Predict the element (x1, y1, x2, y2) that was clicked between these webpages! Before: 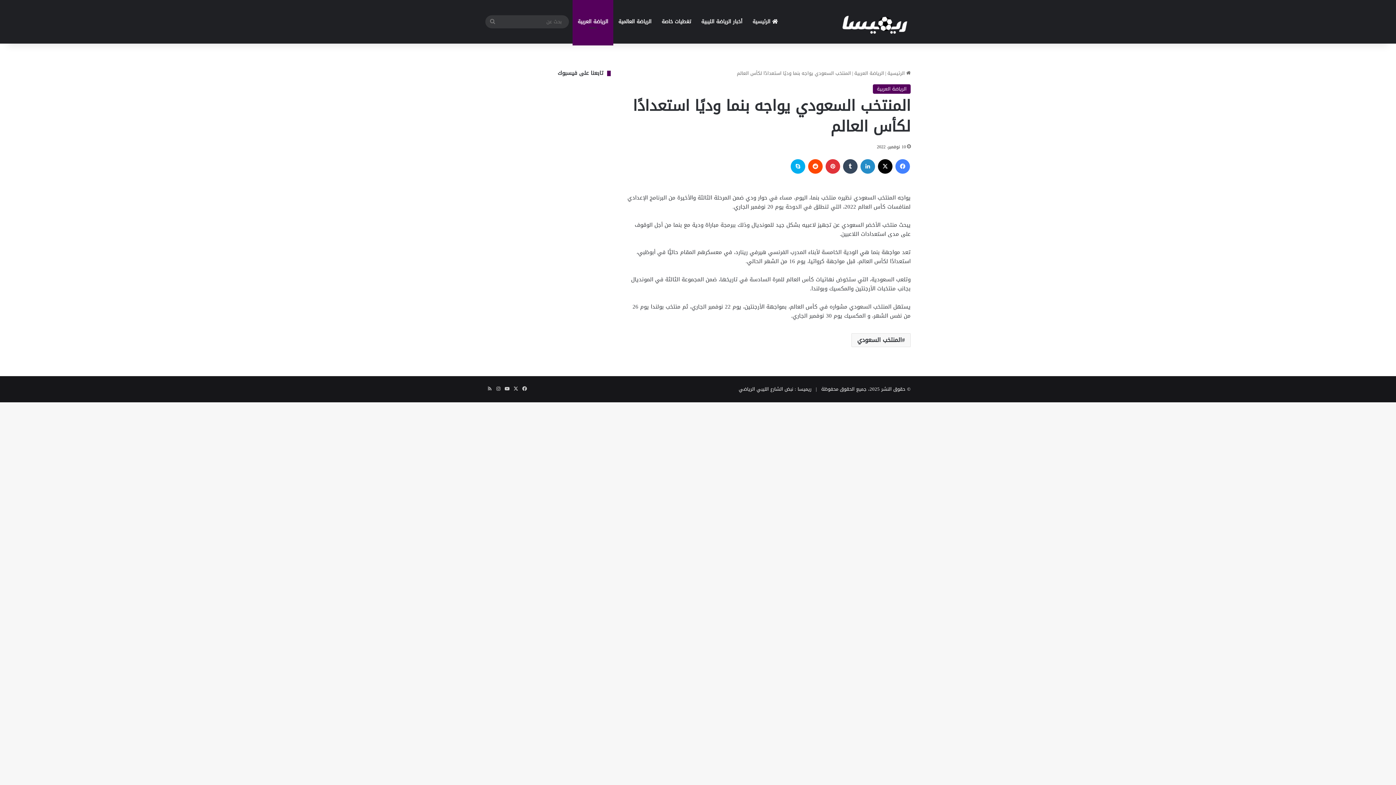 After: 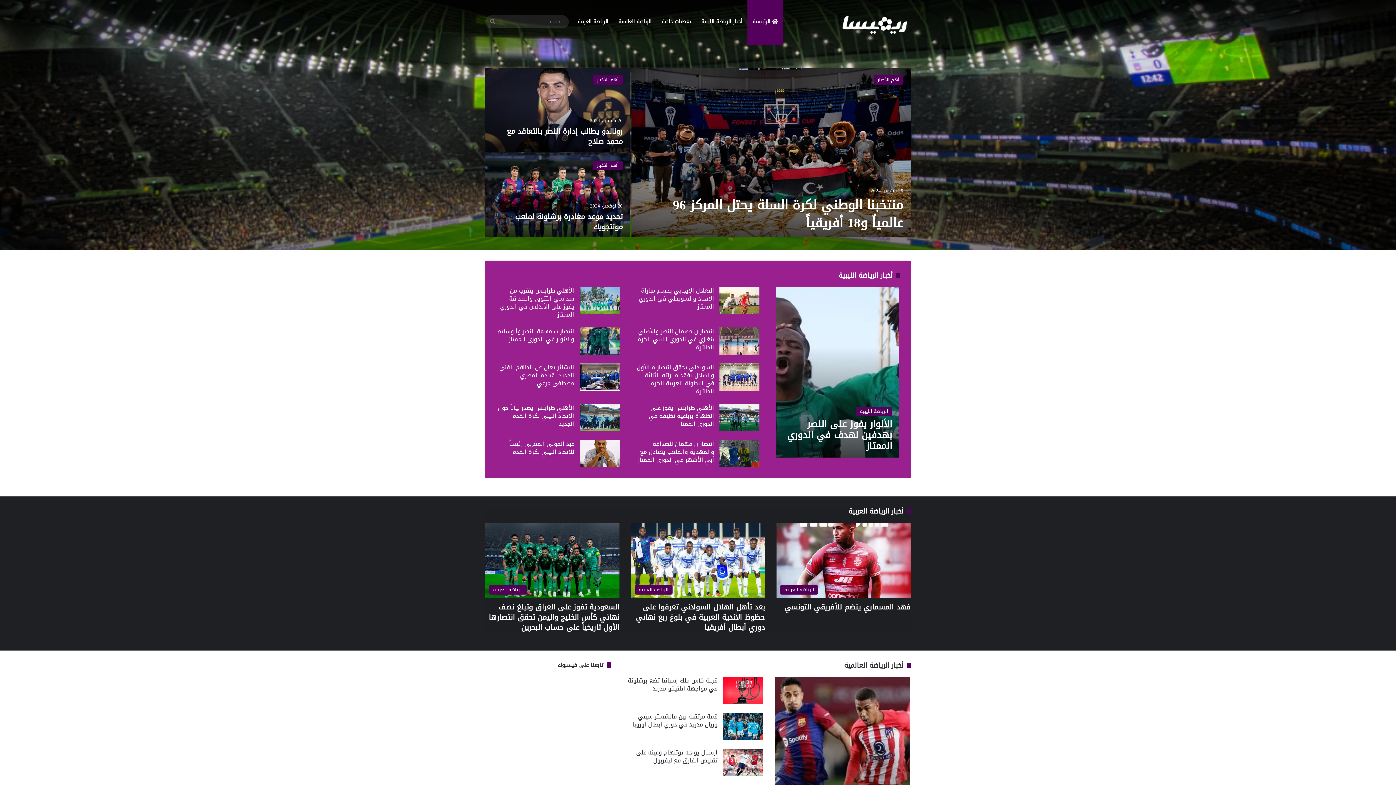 Action: label:  الرئيسية bbox: (887, 68, 910, 77)